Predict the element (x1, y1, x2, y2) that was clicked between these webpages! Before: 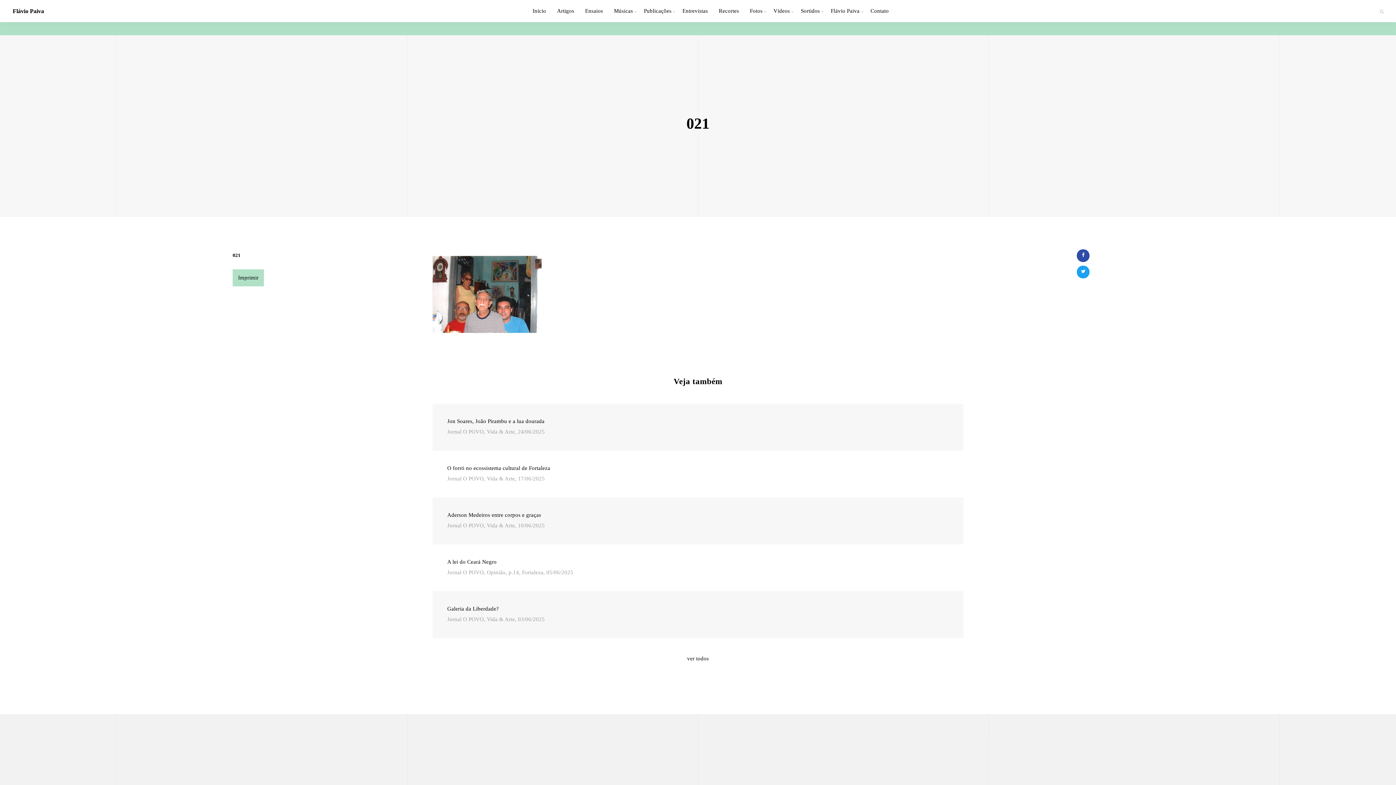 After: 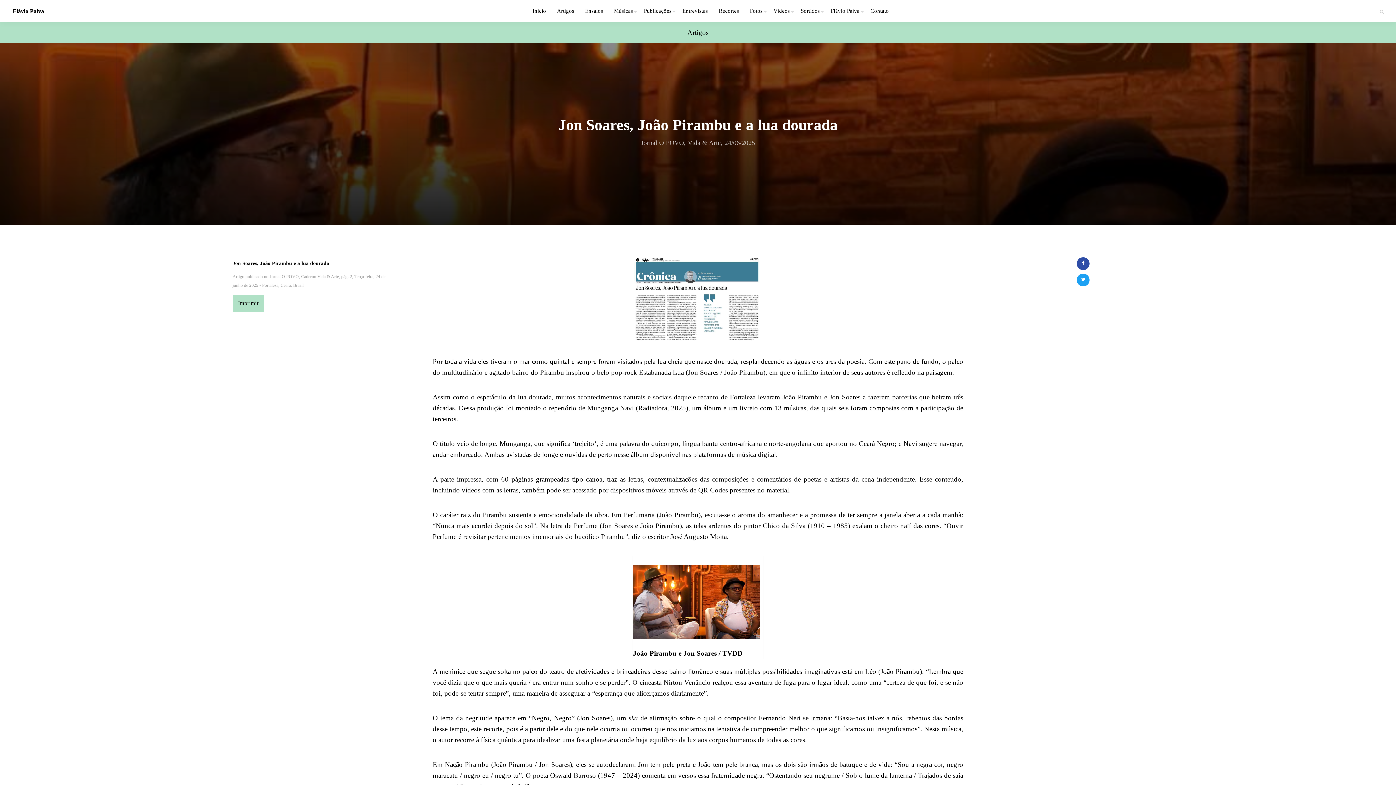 Action: label: Jon Soares, João Pirambu e a lua dourada

Jornal O POVO, Vida & Arte, 24/06/2025 bbox: (432, 403, 963, 450)